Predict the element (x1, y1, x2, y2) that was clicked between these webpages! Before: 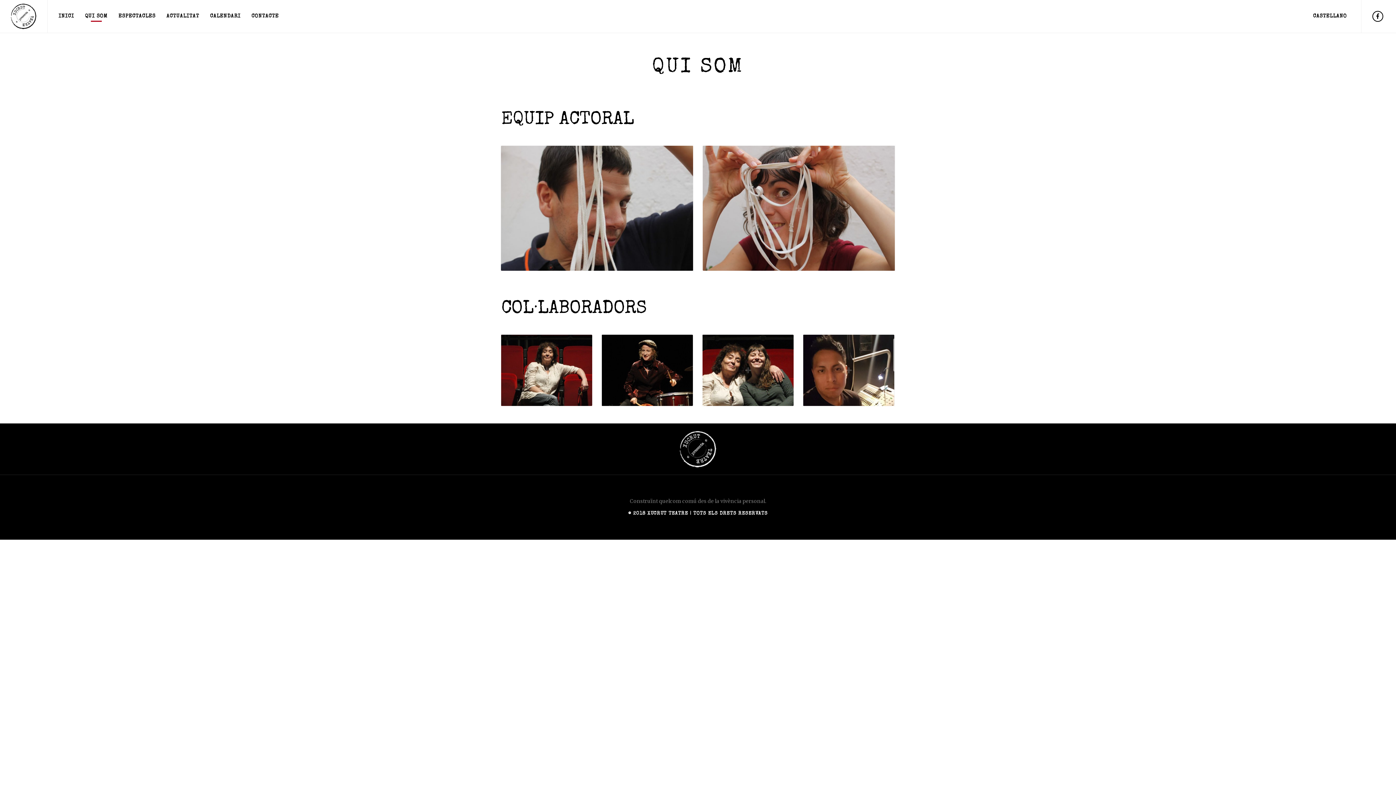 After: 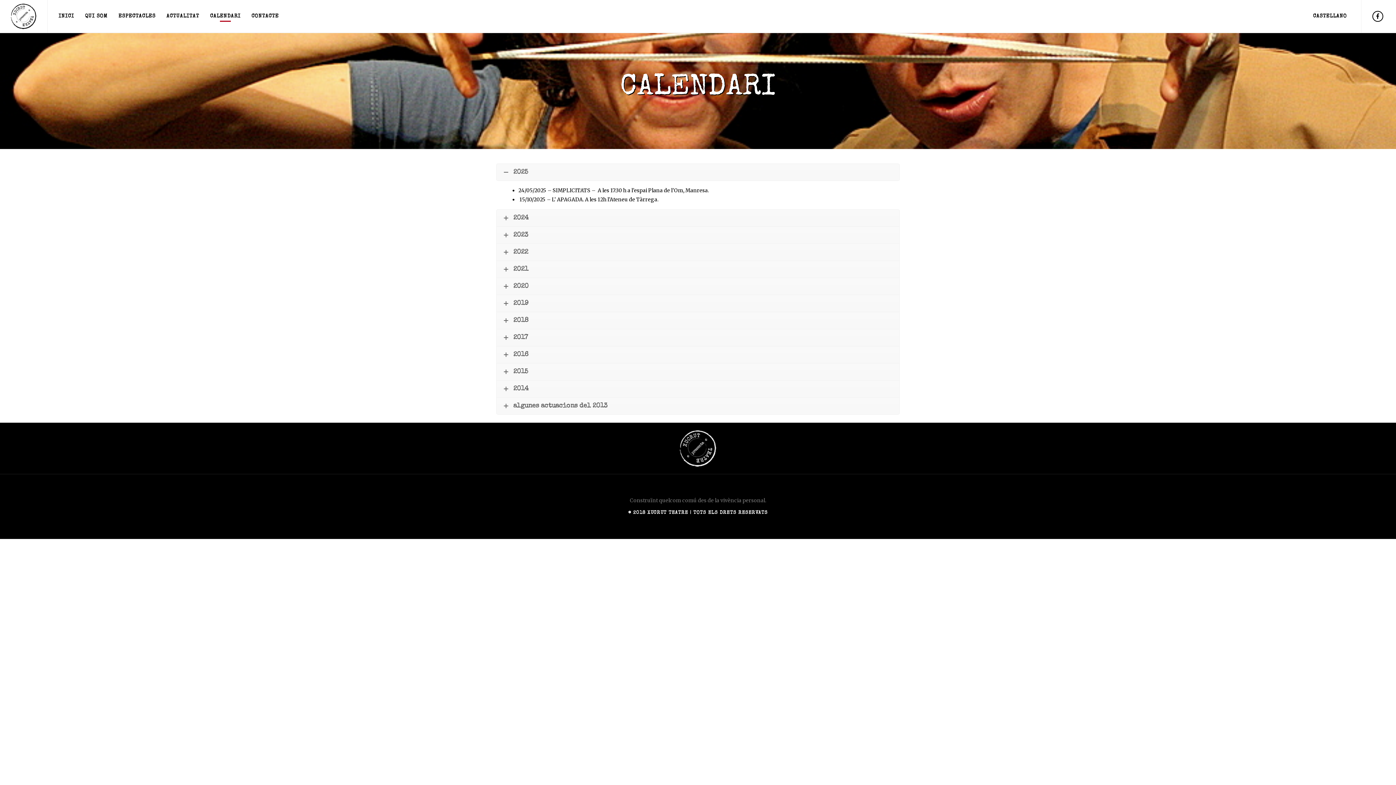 Action: bbox: (204, 10, 246, 21) label: CALENDARI